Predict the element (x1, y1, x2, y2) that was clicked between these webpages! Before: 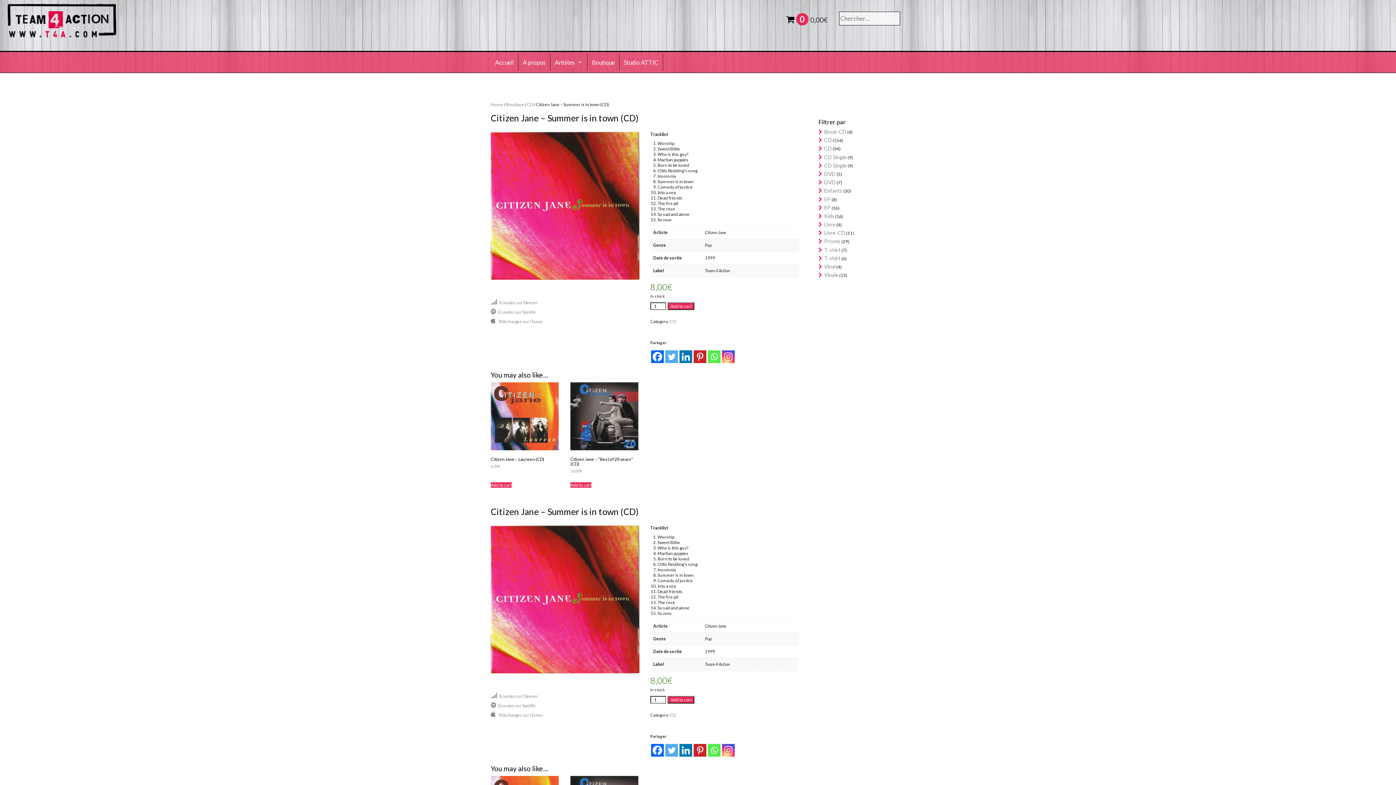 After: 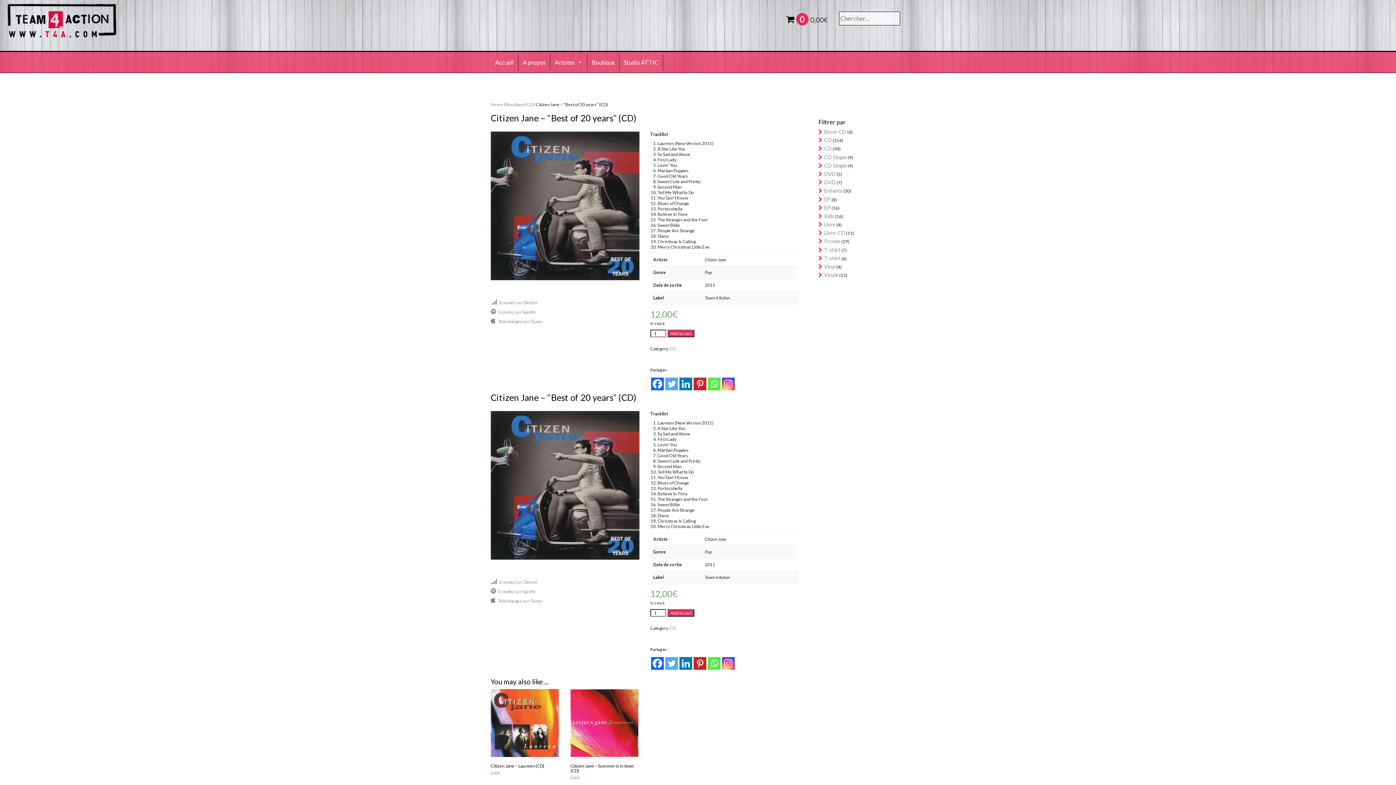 Action: bbox: (570, 382, 638, 482) label: Citizen Jane – “Best of 20 years” (CD)
12,00€